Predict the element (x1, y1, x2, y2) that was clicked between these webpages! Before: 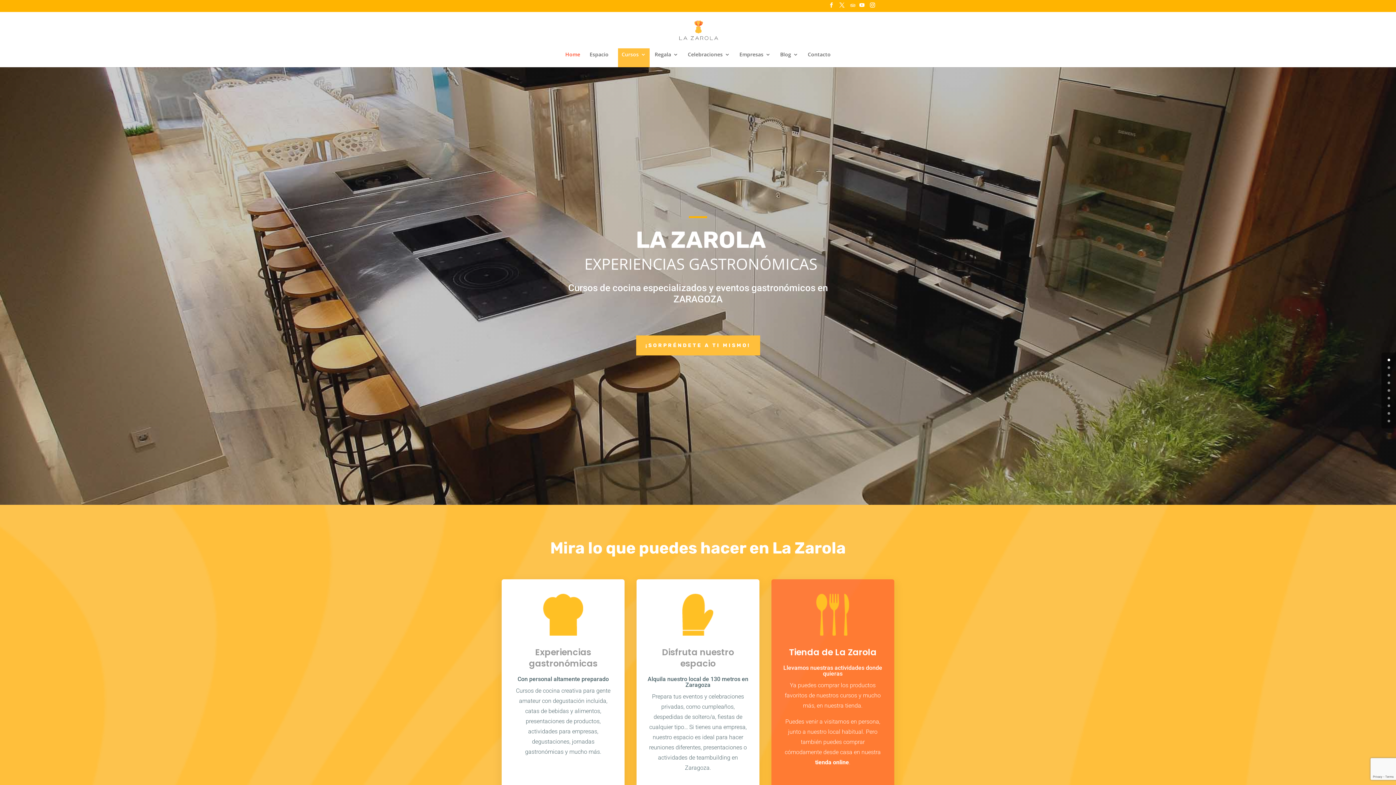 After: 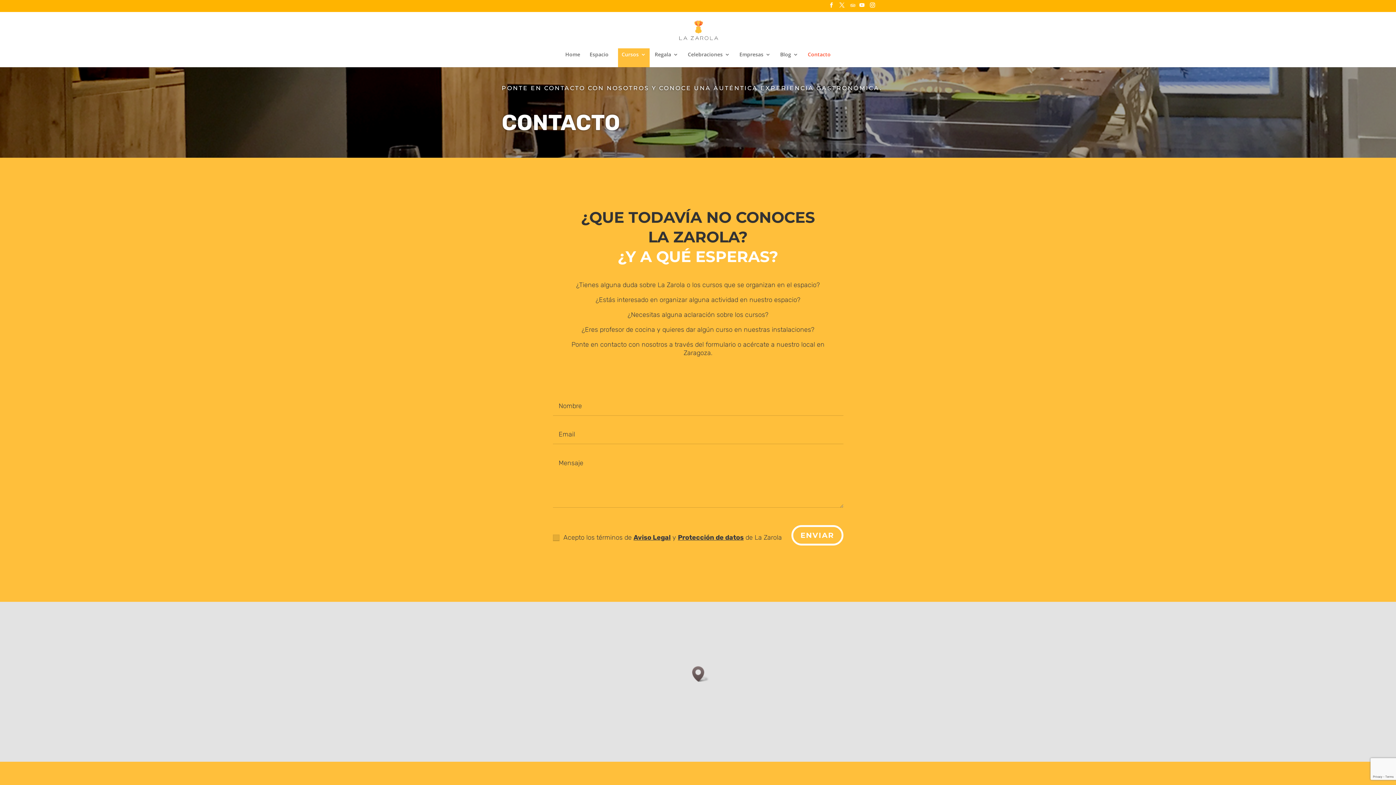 Action: bbox: (808, 51, 830, 67) label: Contacto